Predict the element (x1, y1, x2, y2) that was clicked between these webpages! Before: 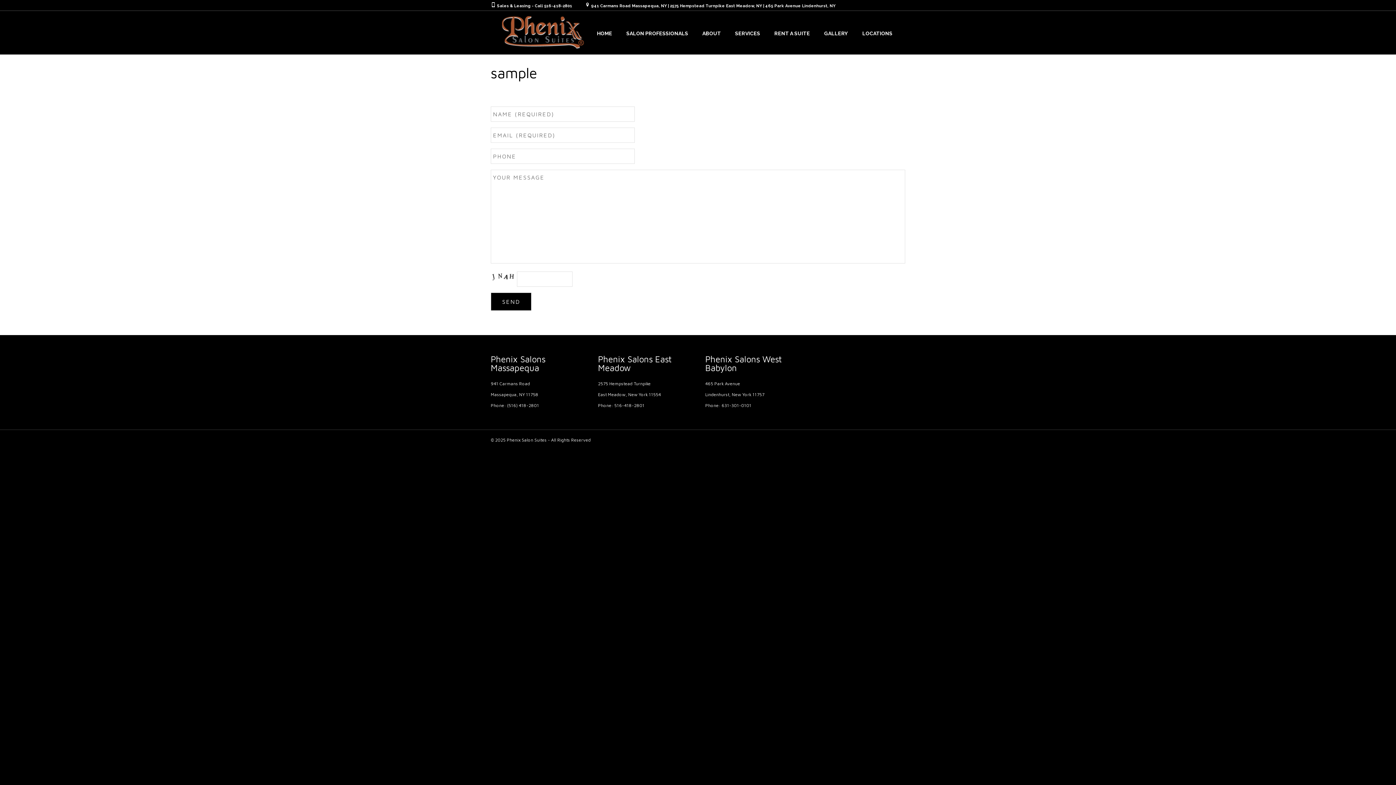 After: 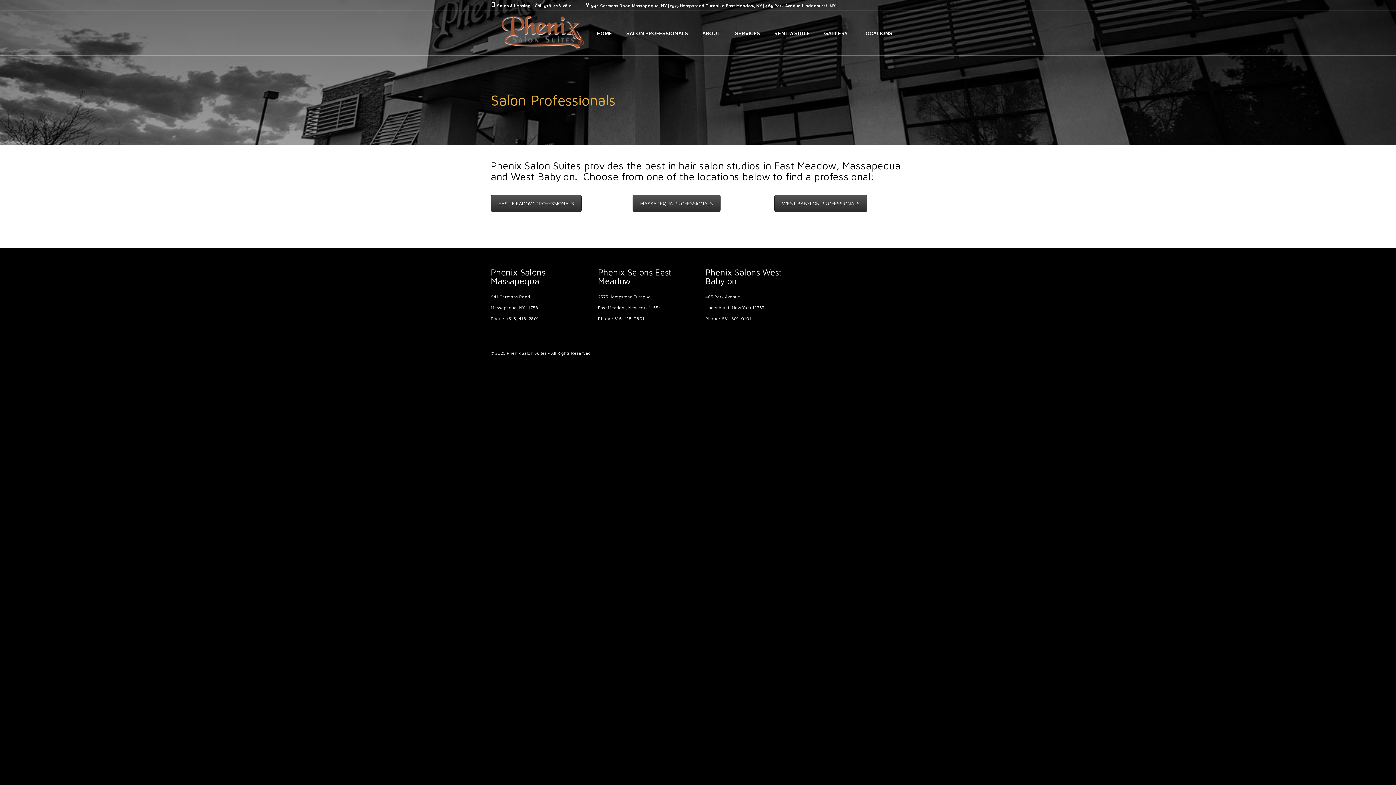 Action: label: SALON PROFESSIONALS bbox: (626, 11, 688, 55)